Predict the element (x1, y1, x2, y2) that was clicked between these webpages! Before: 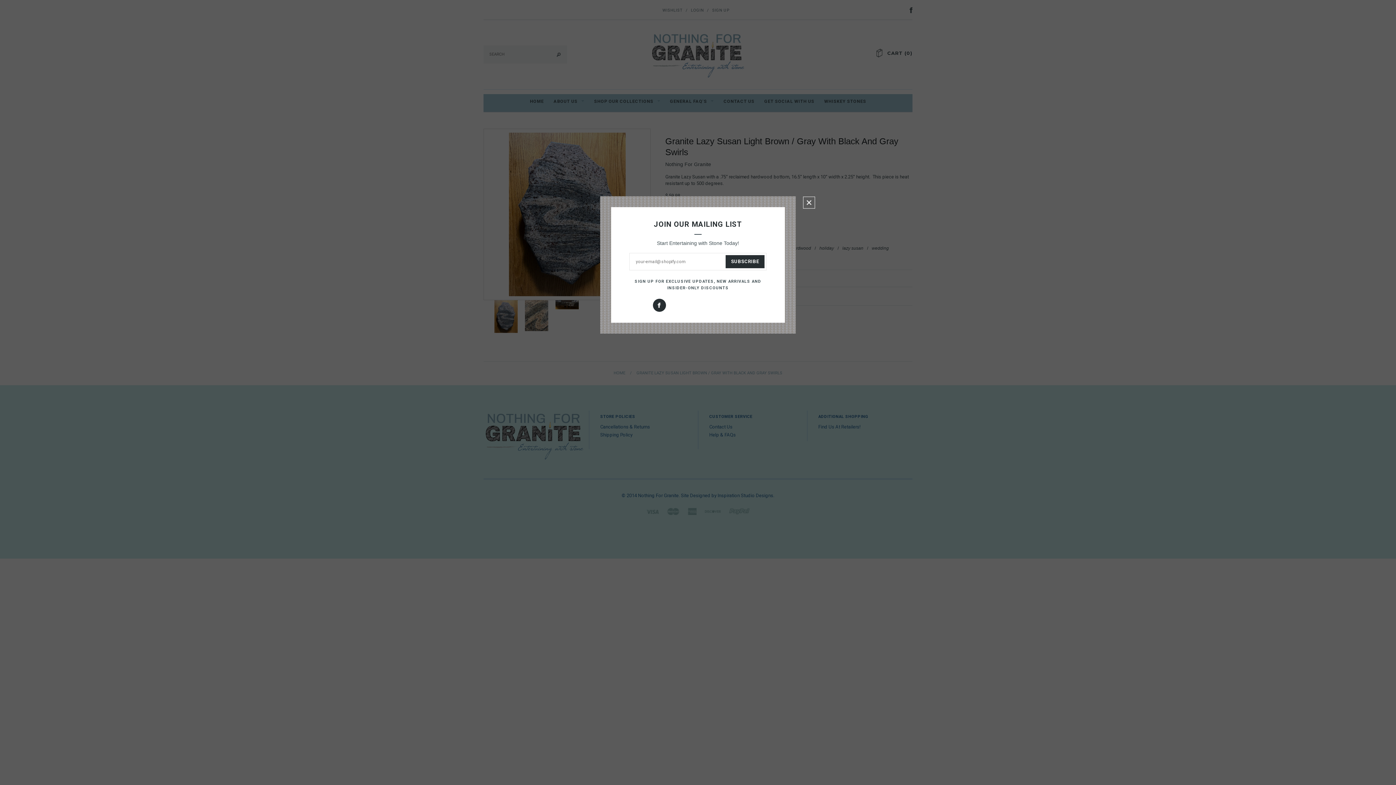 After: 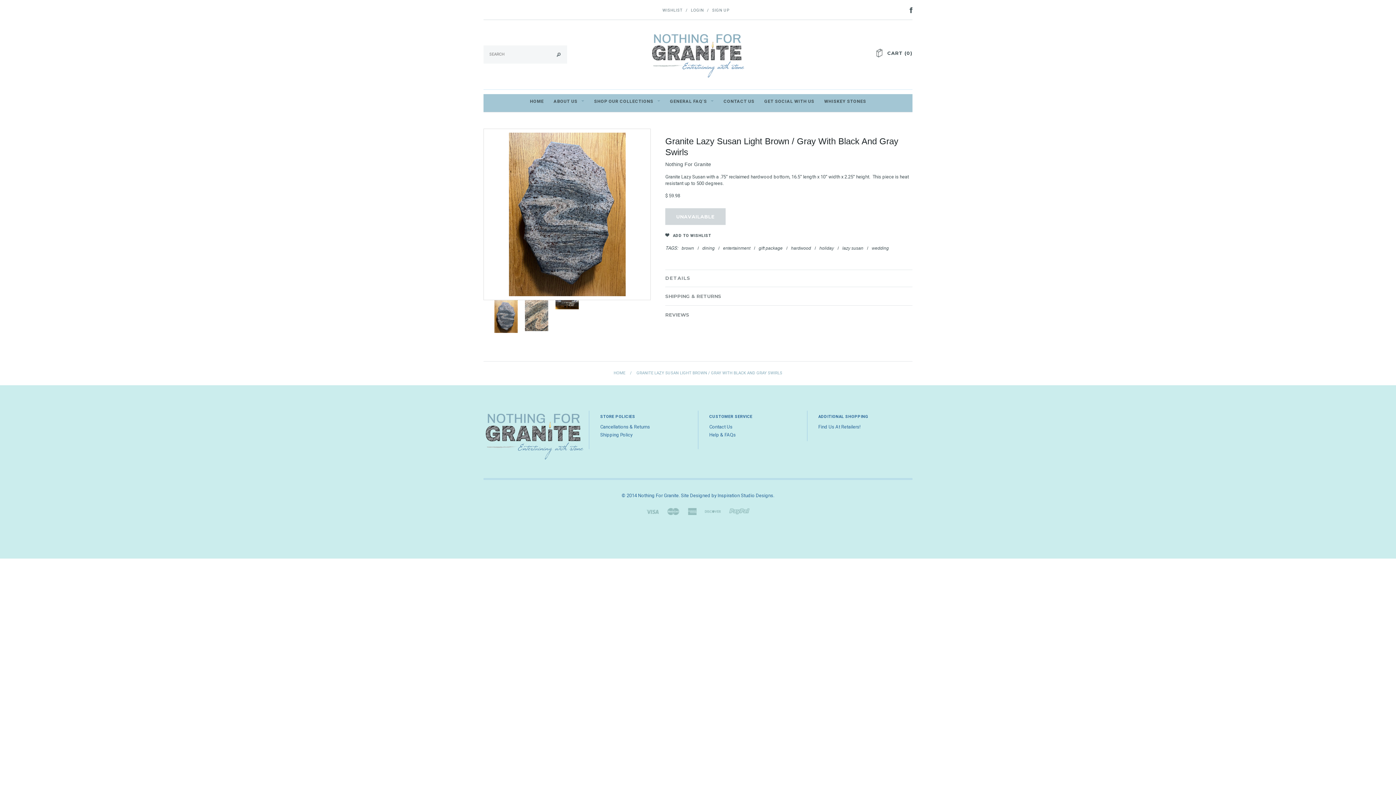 Action: label: CLOSE WINDOW bbox: (803, 196, 821, 209)